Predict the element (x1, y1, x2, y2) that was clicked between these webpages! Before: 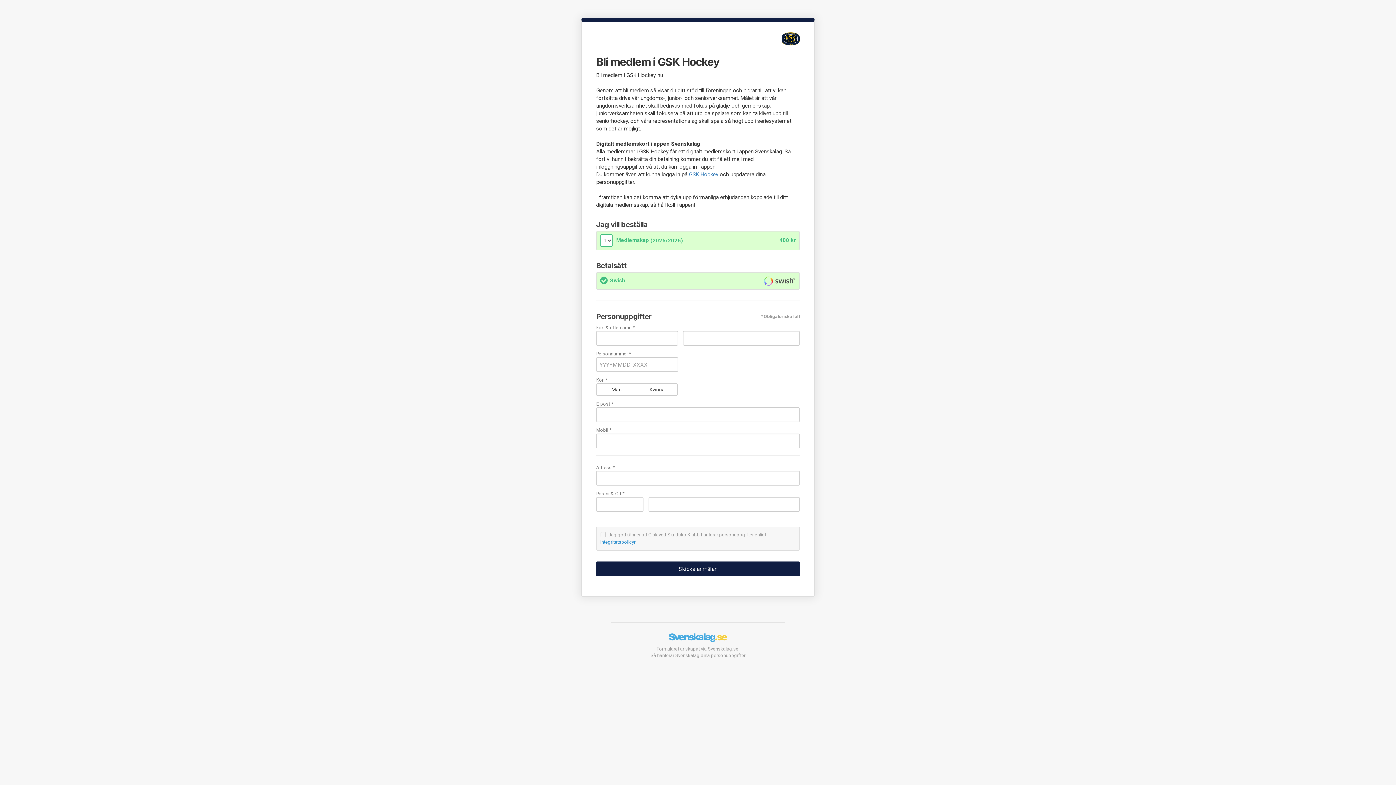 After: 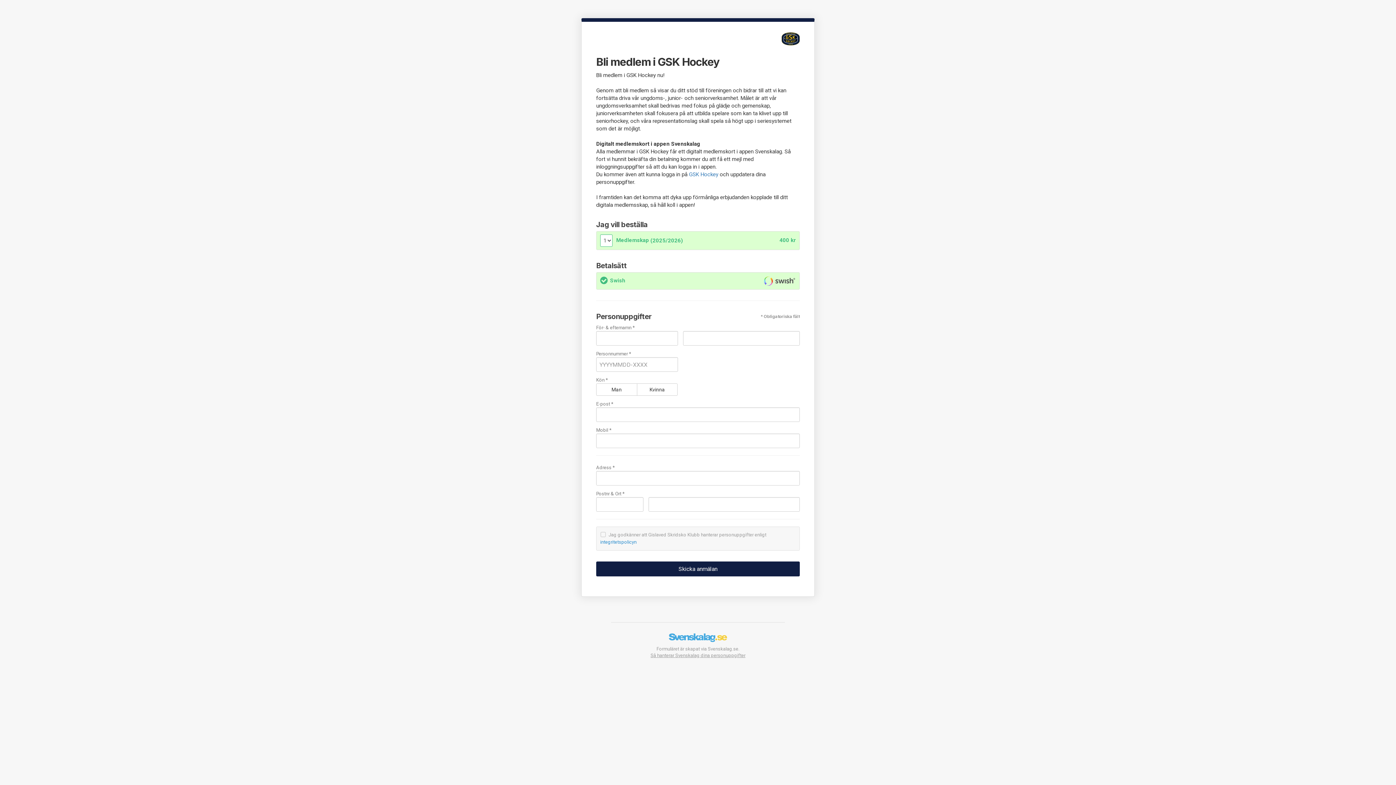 Action: bbox: (650, 653, 745, 658) label: Så hanterar Svenskalag dina personuppgifter